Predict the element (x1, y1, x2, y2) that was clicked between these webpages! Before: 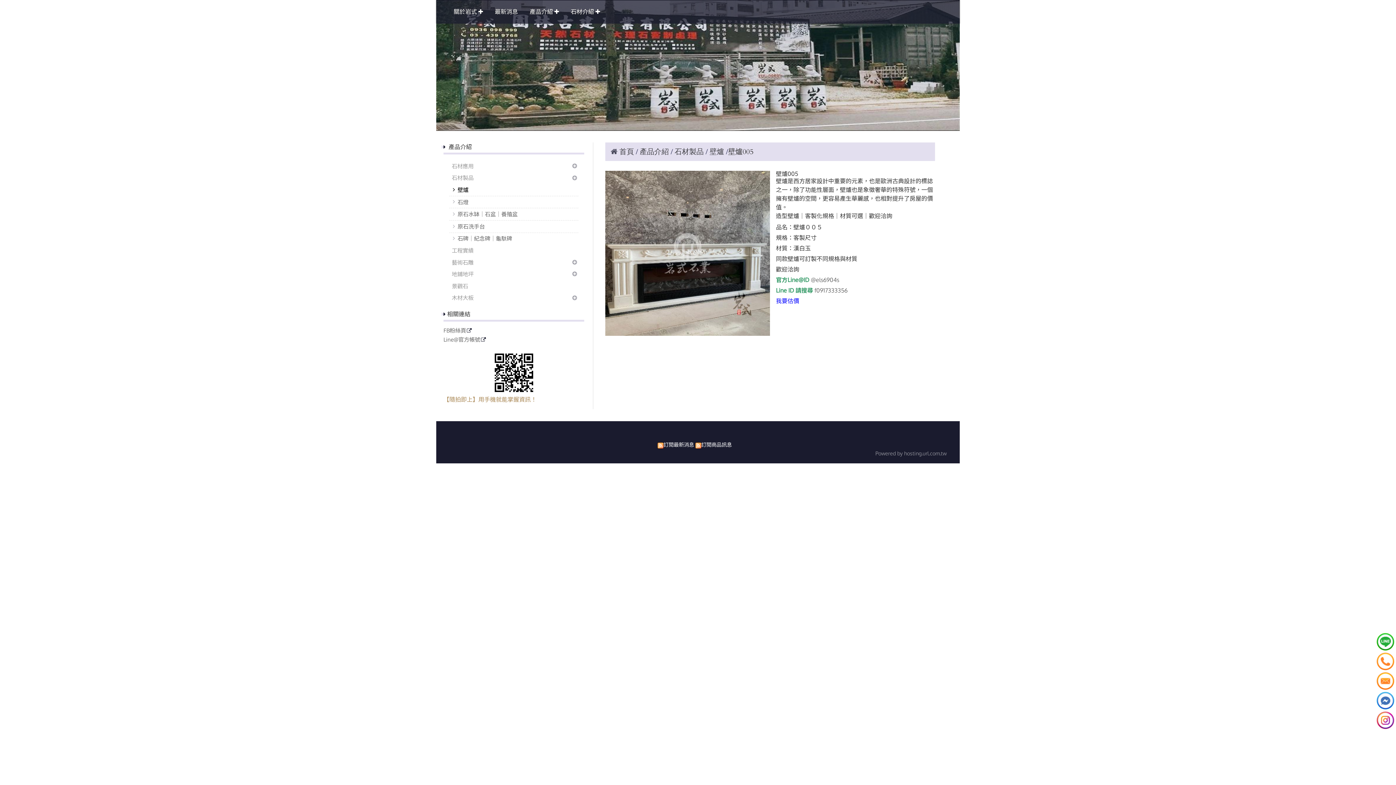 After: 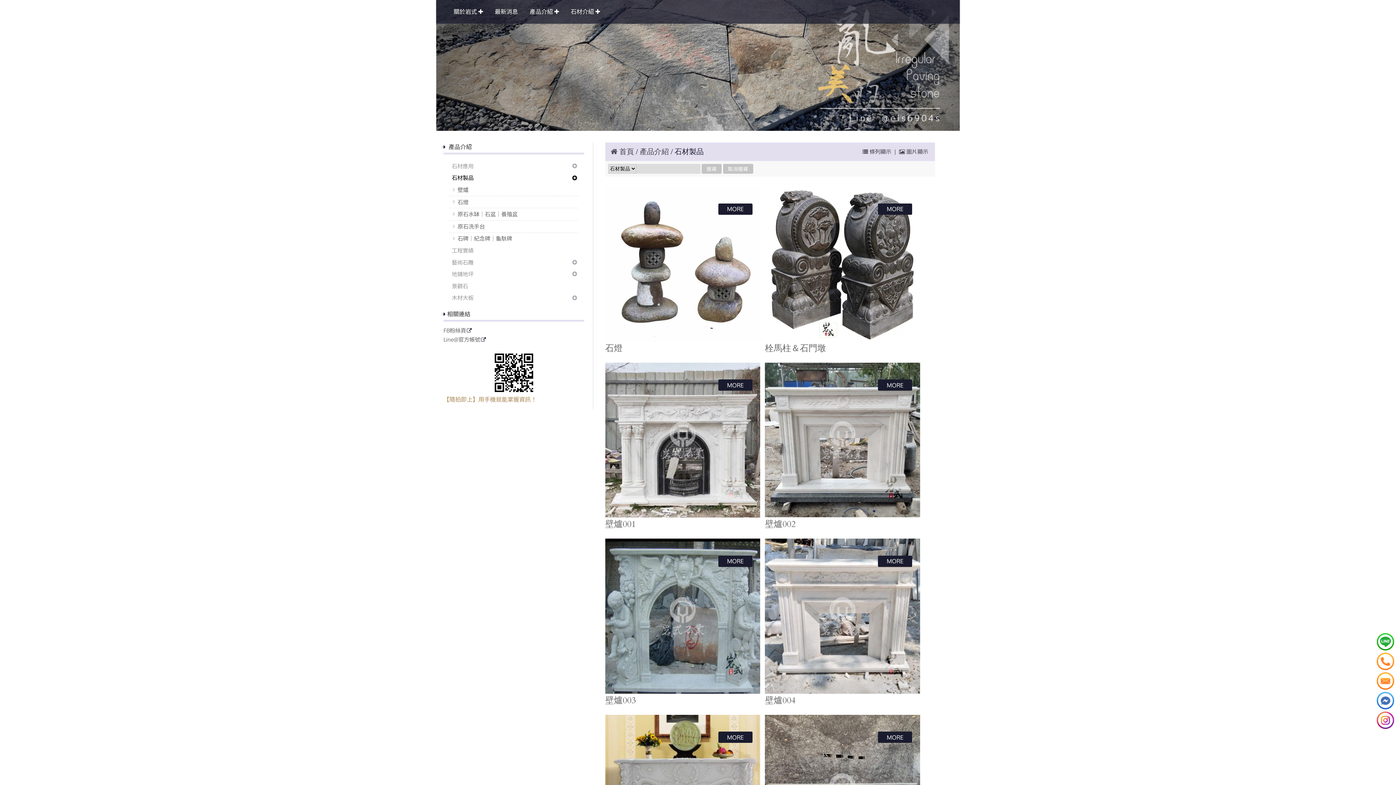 Action: bbox: (674, 146, 703, 156) label: 石材製品